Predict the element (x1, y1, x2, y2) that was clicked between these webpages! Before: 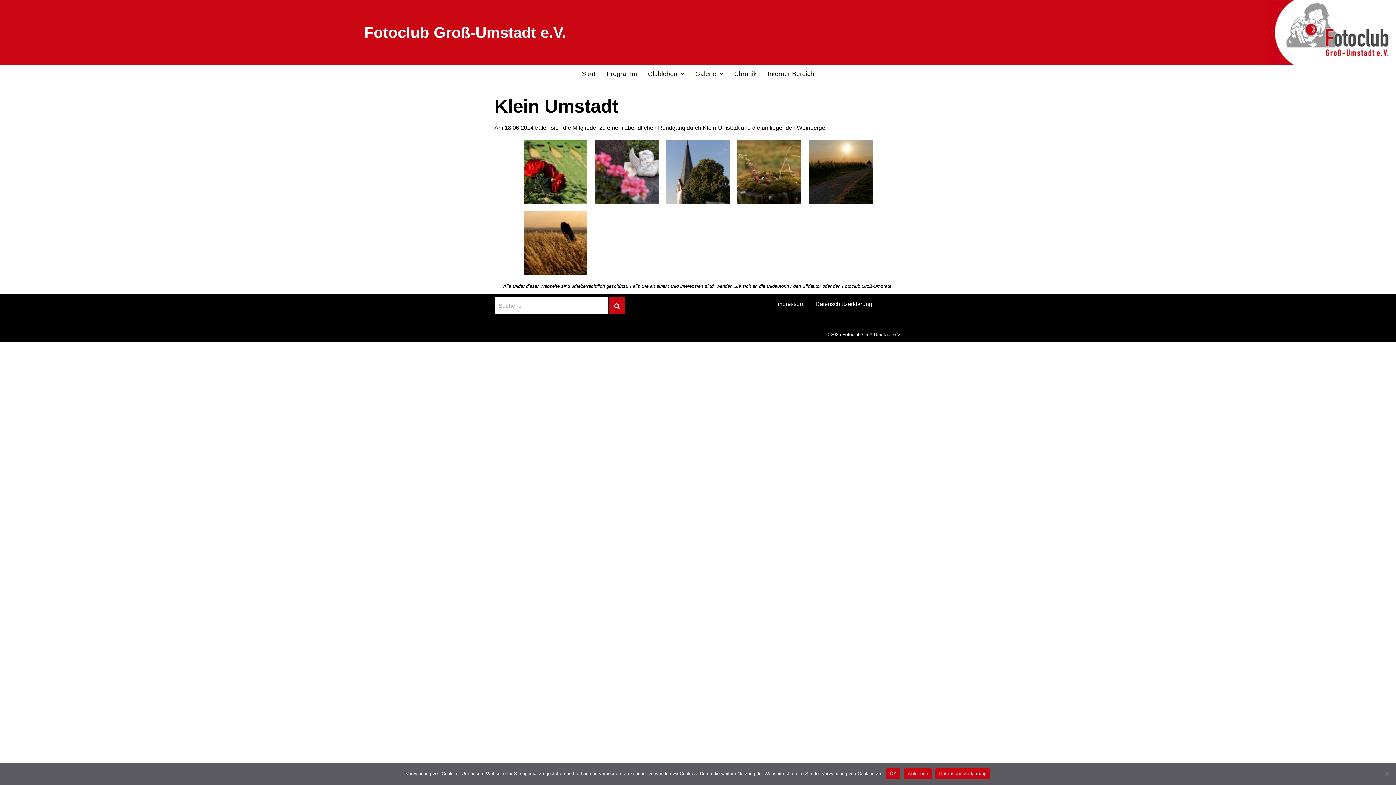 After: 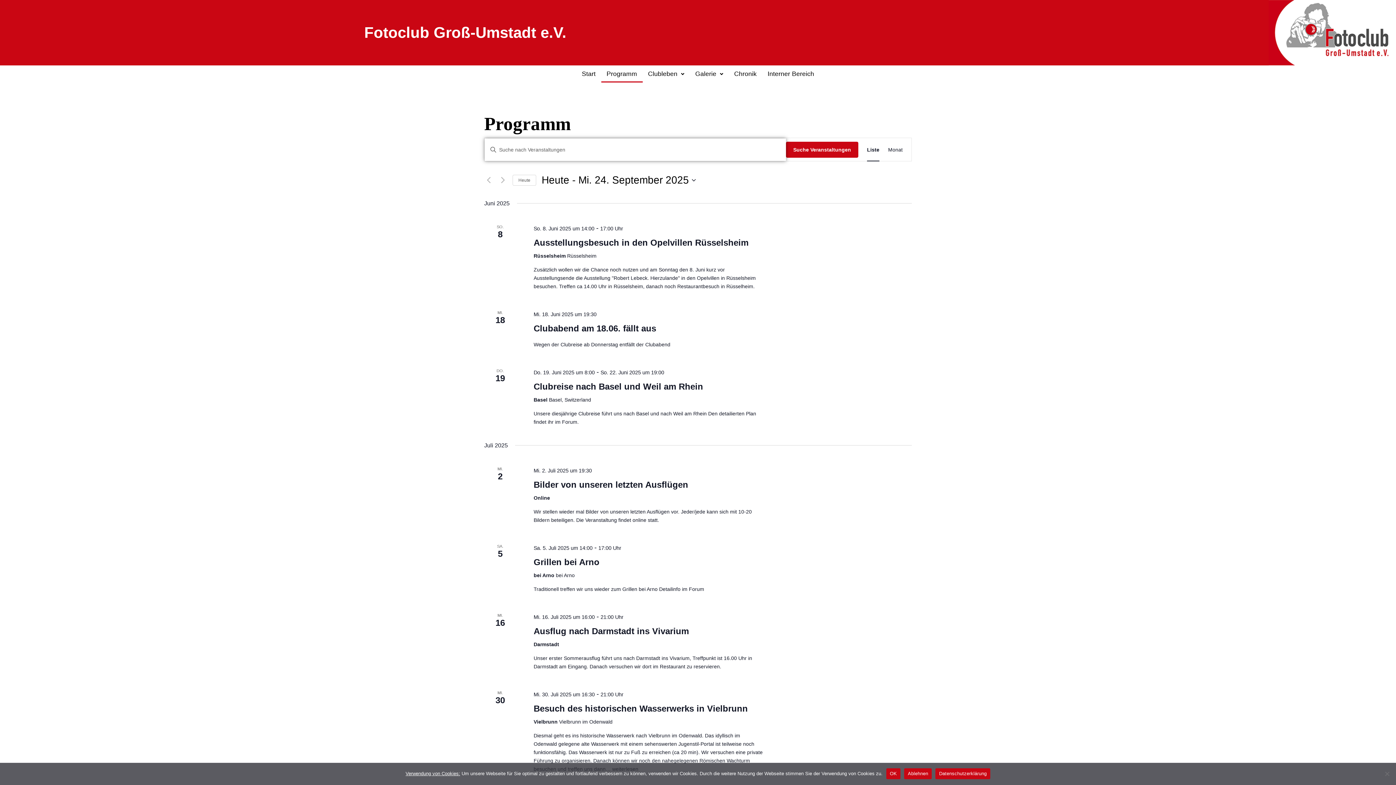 Action: label: Programm bbox: (601, 65, 642, 82)